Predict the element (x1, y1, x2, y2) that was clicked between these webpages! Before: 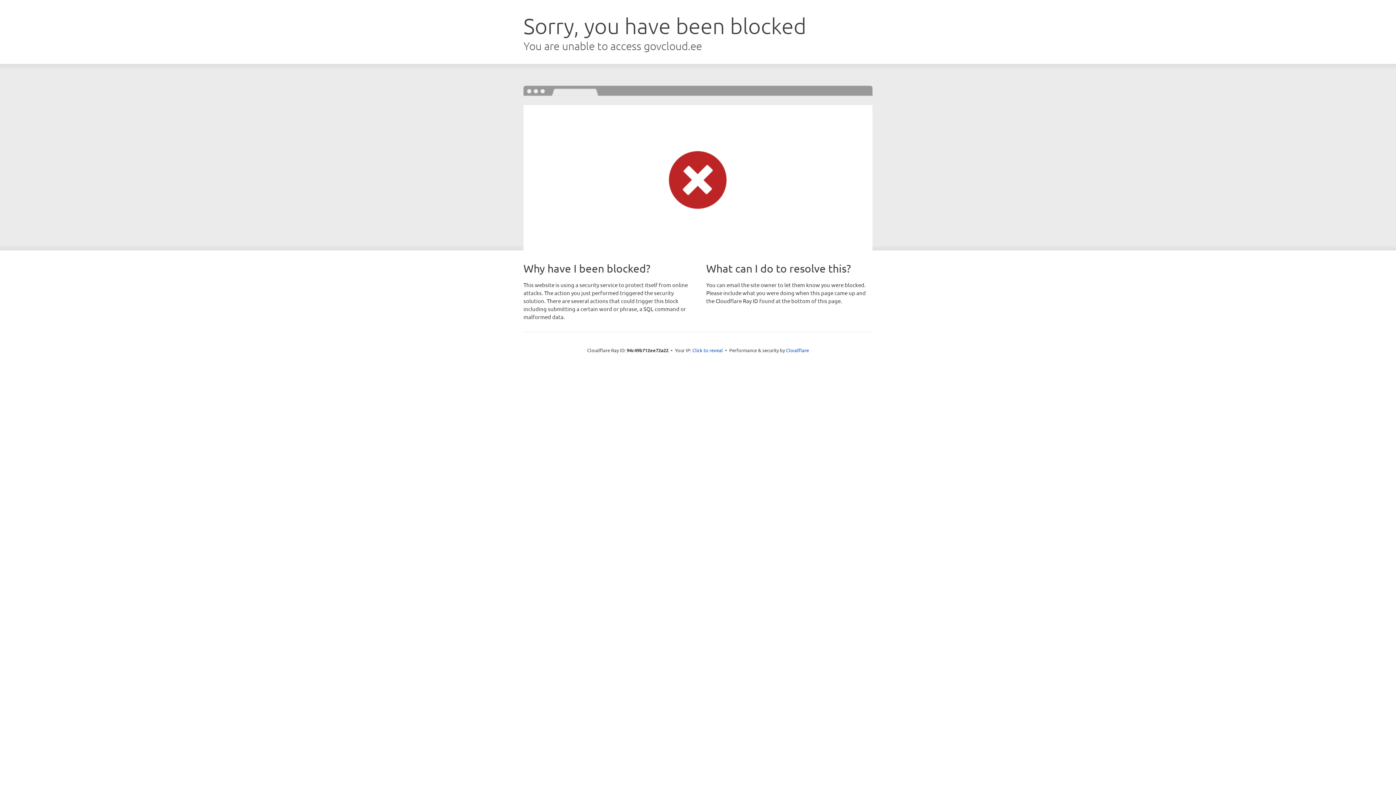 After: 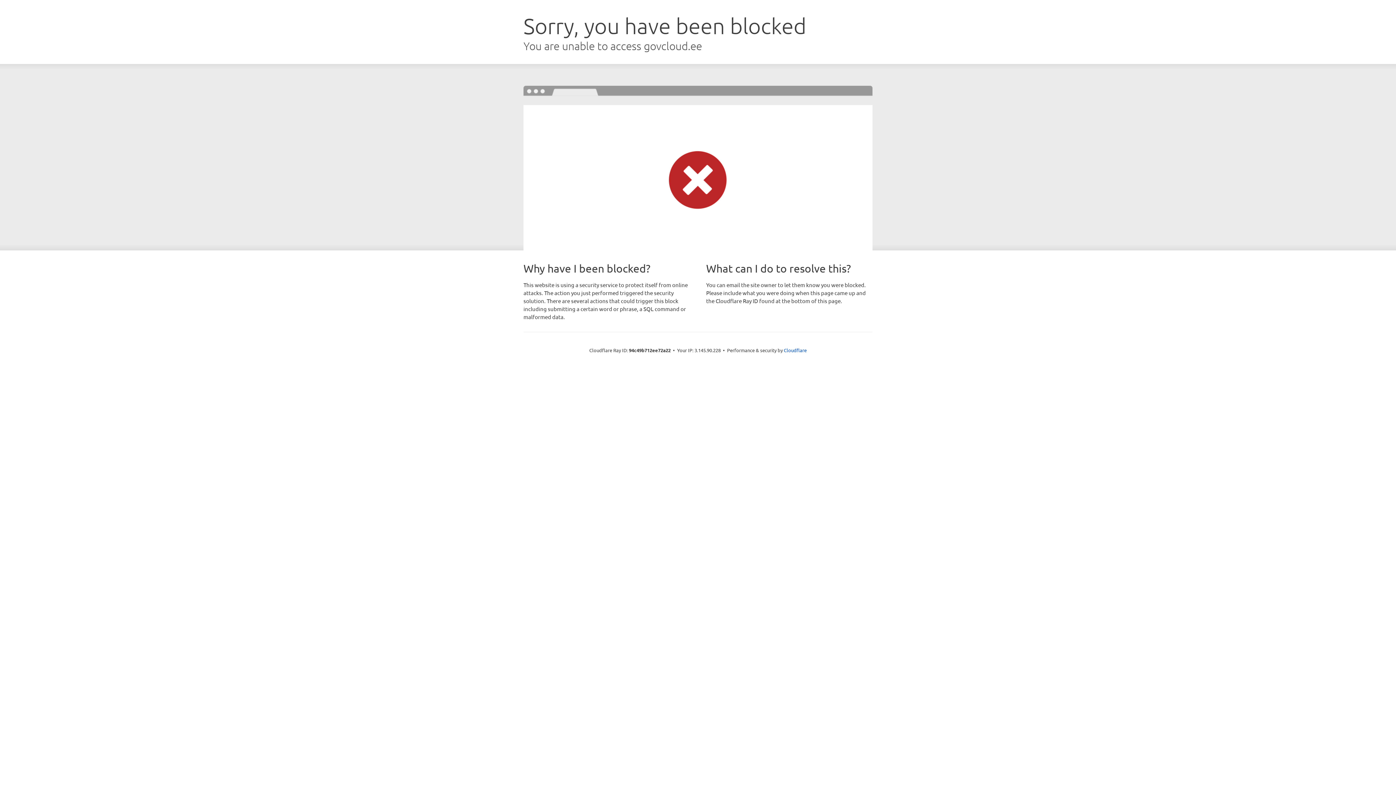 Action: bbox: (692, 346, 723, 353) label: Click to reveal